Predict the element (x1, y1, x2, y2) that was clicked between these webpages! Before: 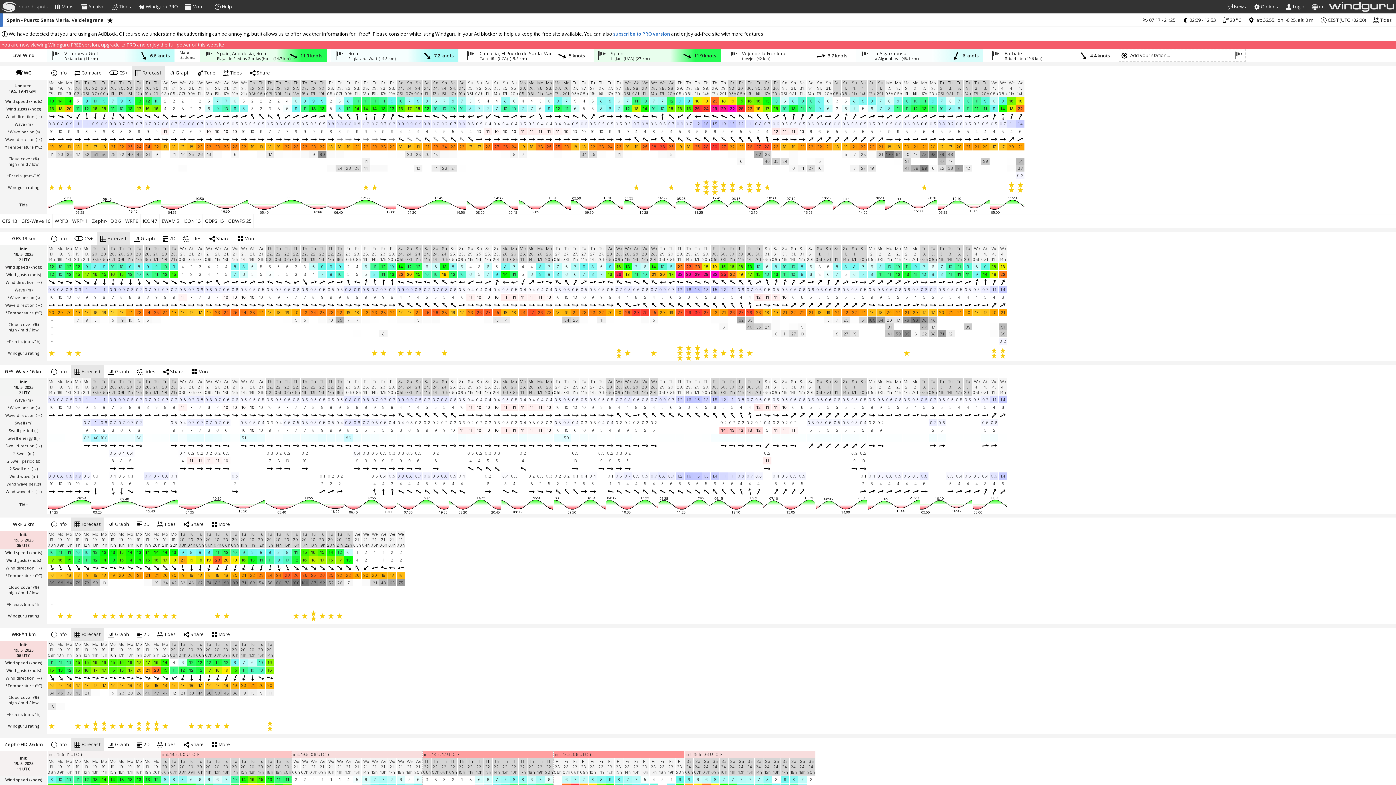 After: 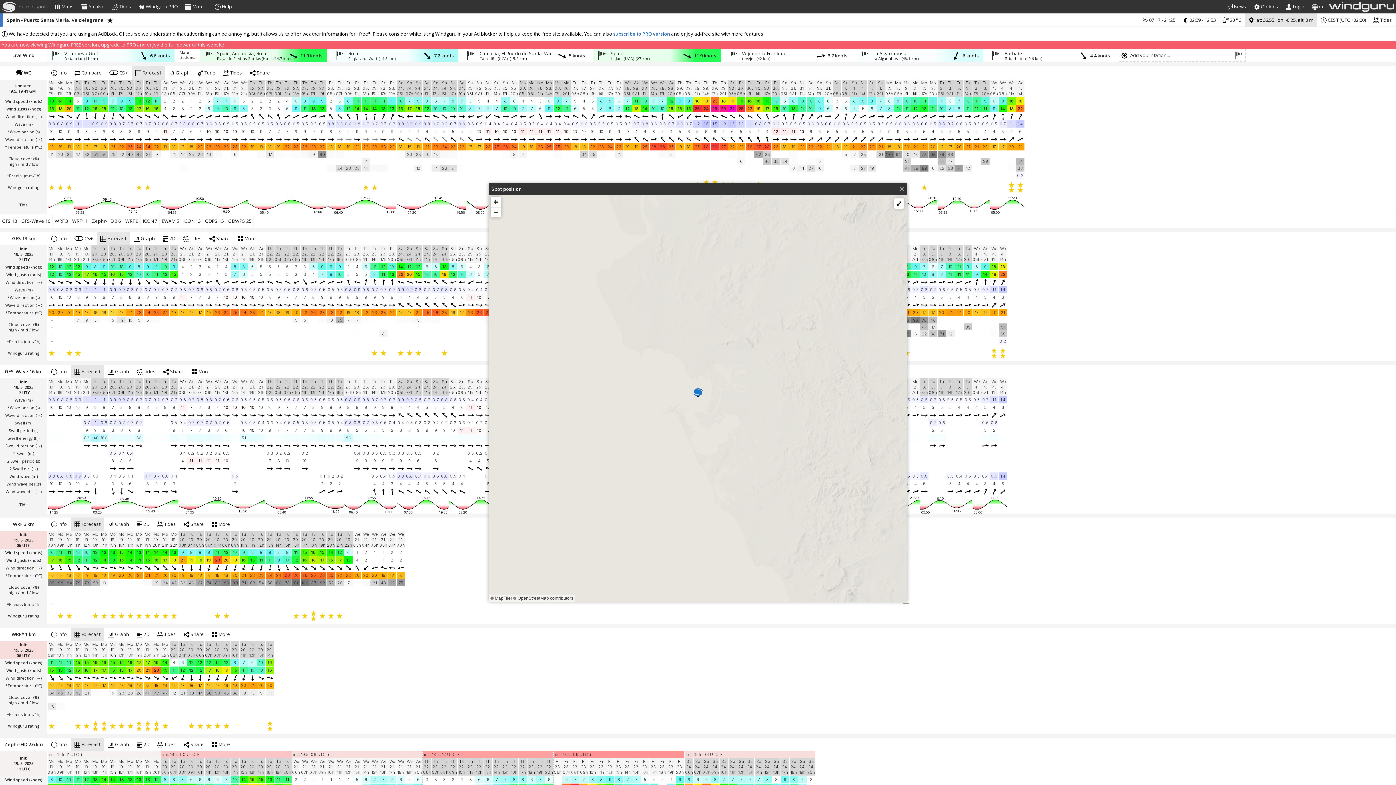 Action: label:  lat: 36.55, lon: -6.25, alt: 0 m bbox: (1245, 21, 1317, 34)